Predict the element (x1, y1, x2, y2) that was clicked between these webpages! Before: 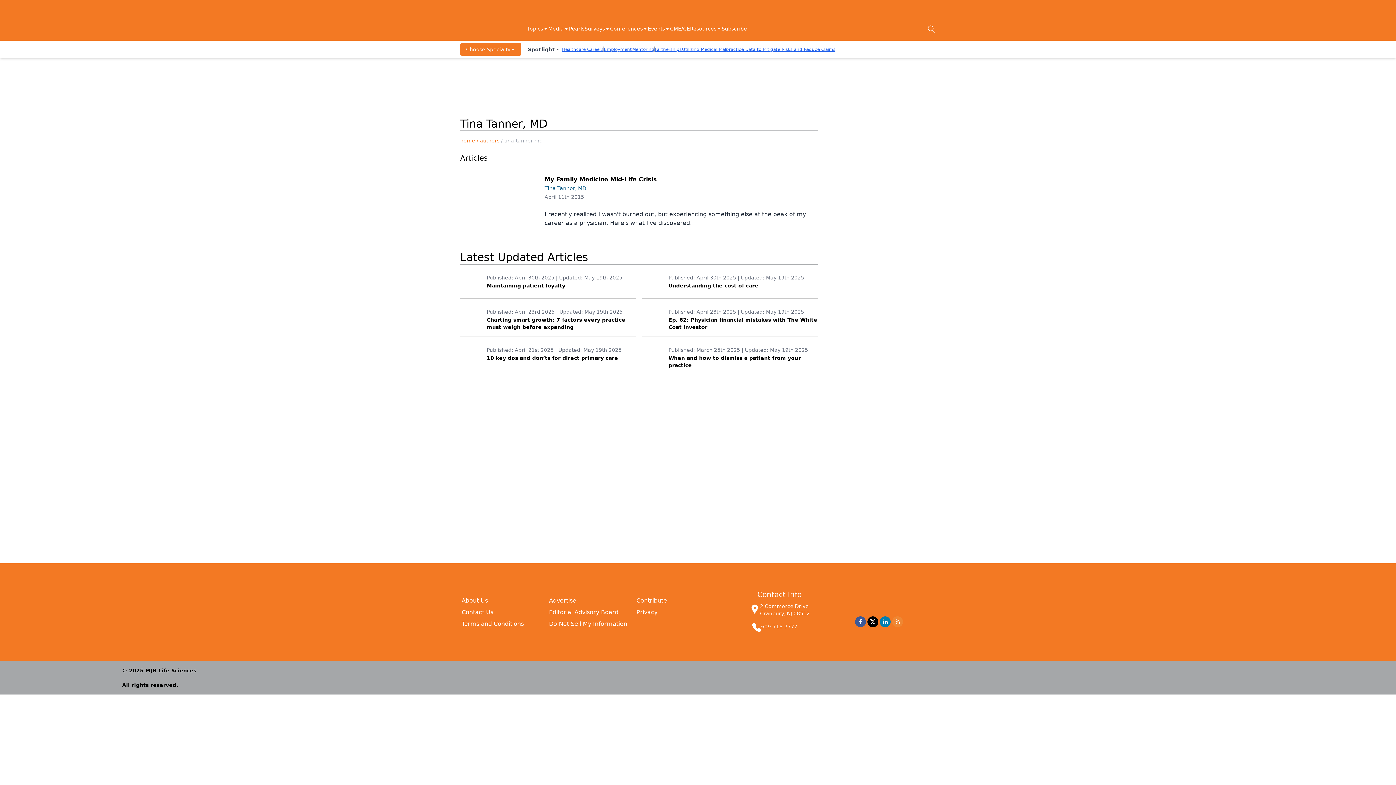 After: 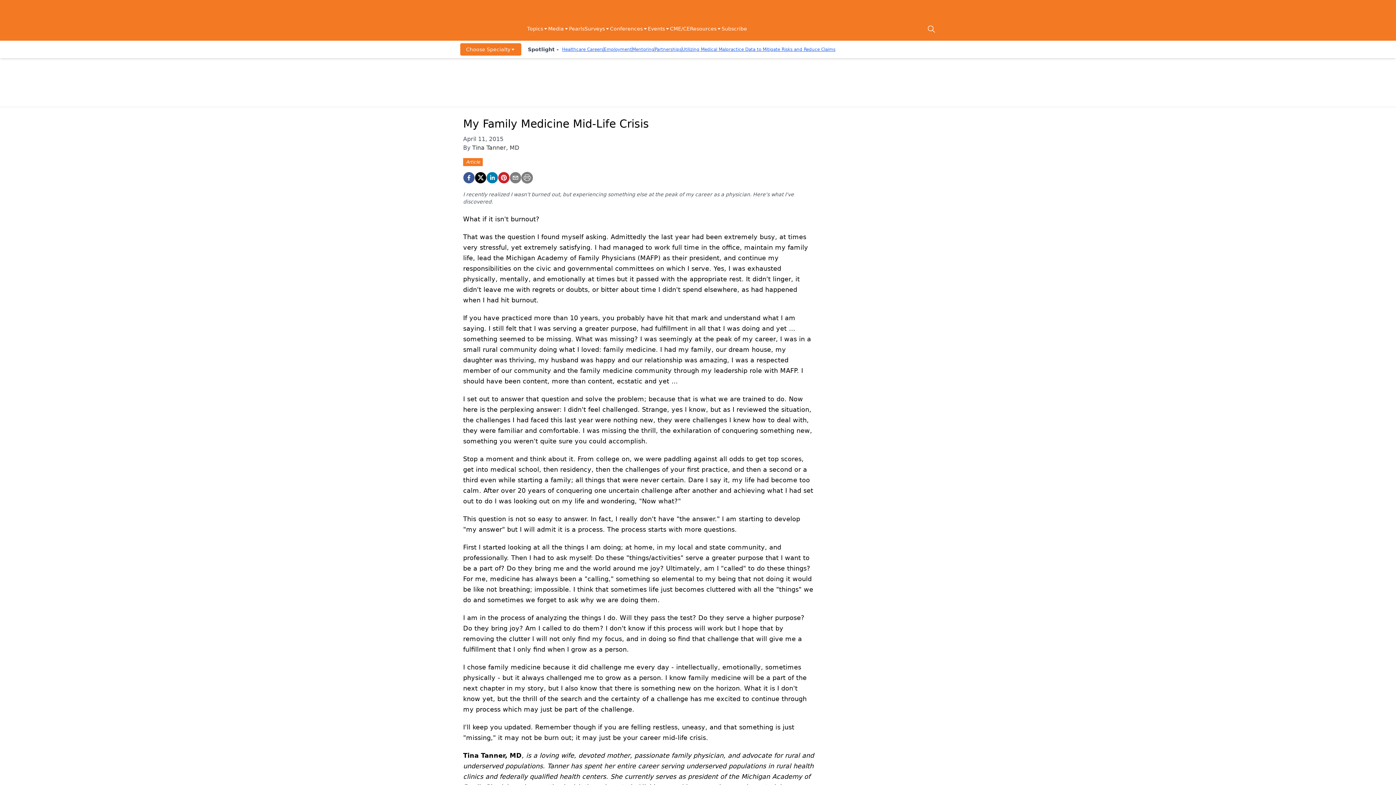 Action: bbox: (538, 193, 812, 227) label: April 11th 2015

I recently realized I wasn't burned out, but experiencing something else at the peak of my career as a physician. Here's what I've discovered.